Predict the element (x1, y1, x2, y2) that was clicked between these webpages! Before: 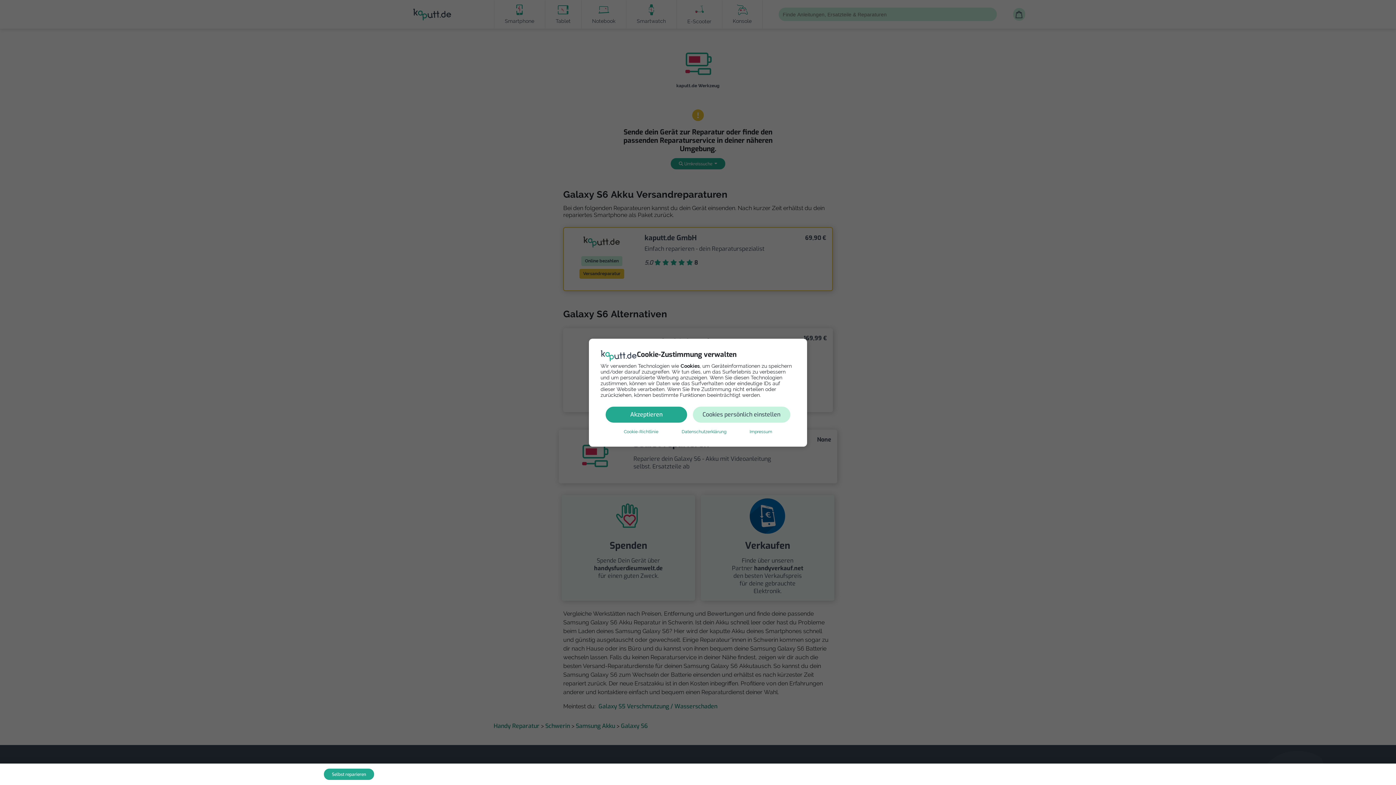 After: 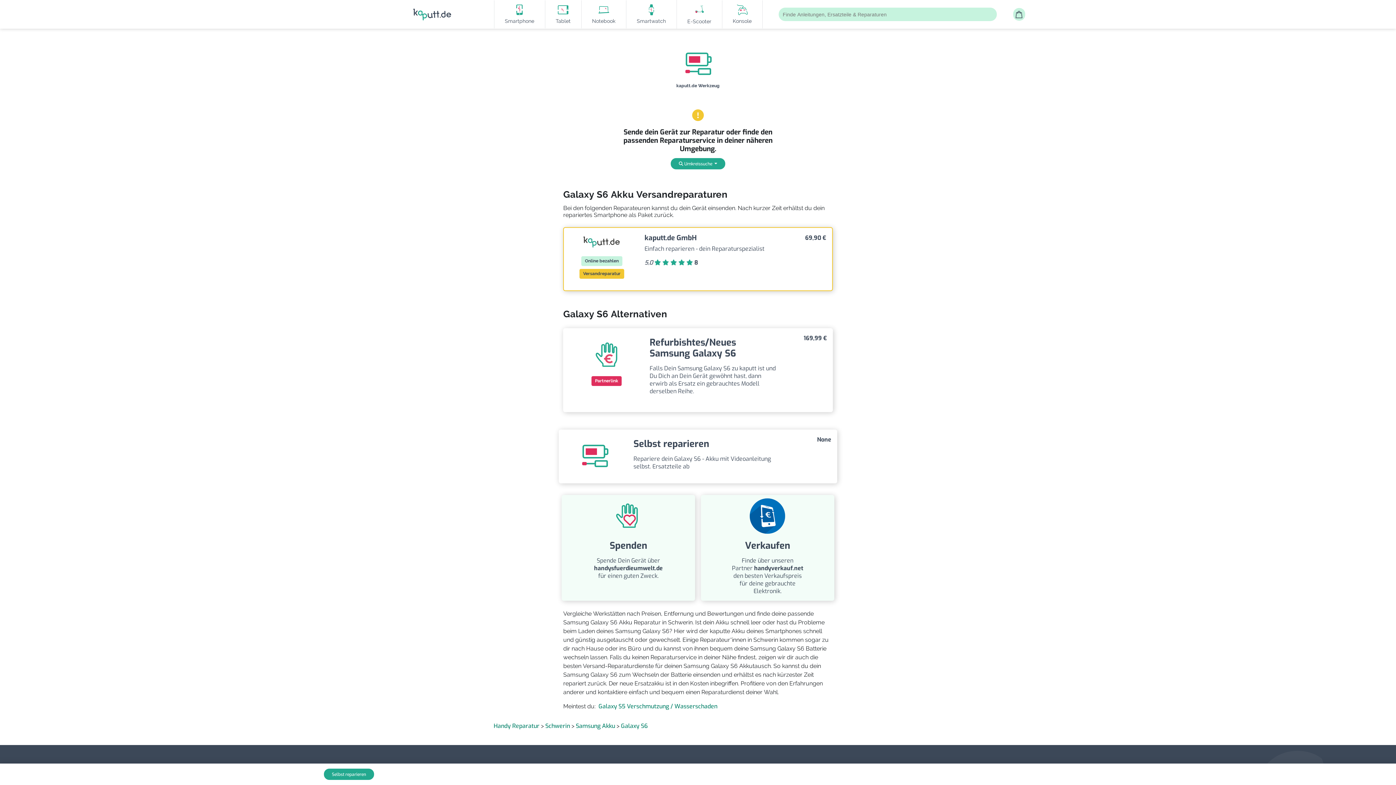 Action: bbox: (605, 406, 687, 422) label: Akzeptieren